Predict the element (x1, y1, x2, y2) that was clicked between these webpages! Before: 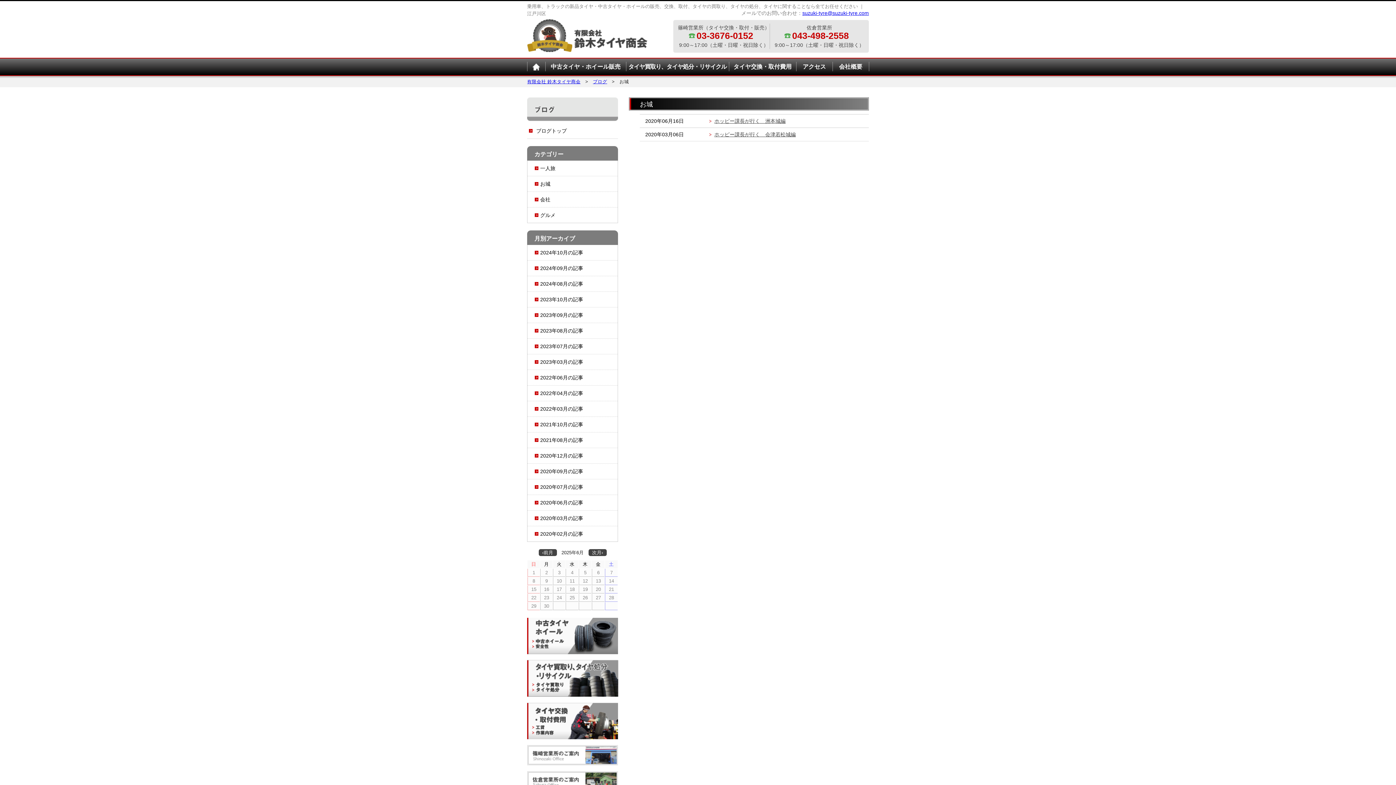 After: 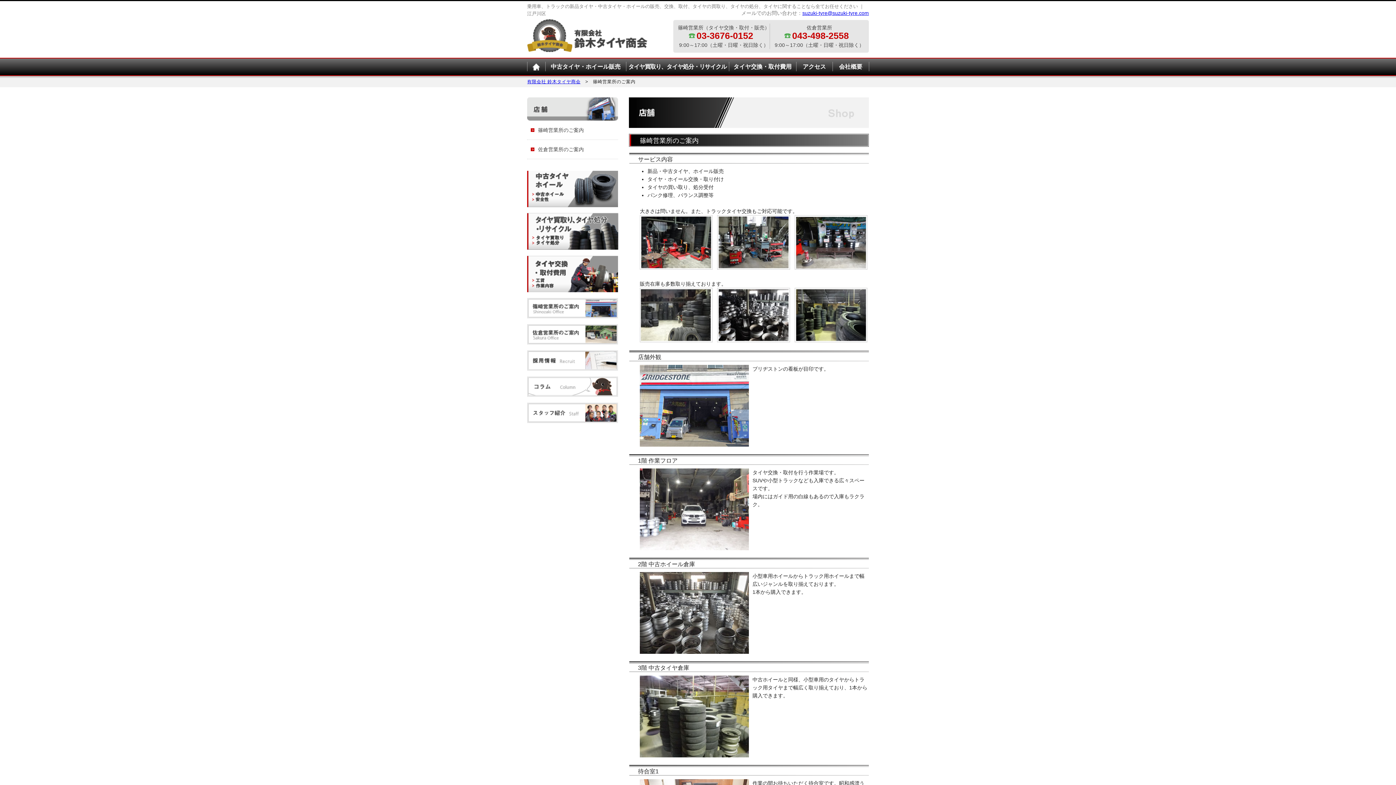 Action: bbox: (527, 761, 618, 766)